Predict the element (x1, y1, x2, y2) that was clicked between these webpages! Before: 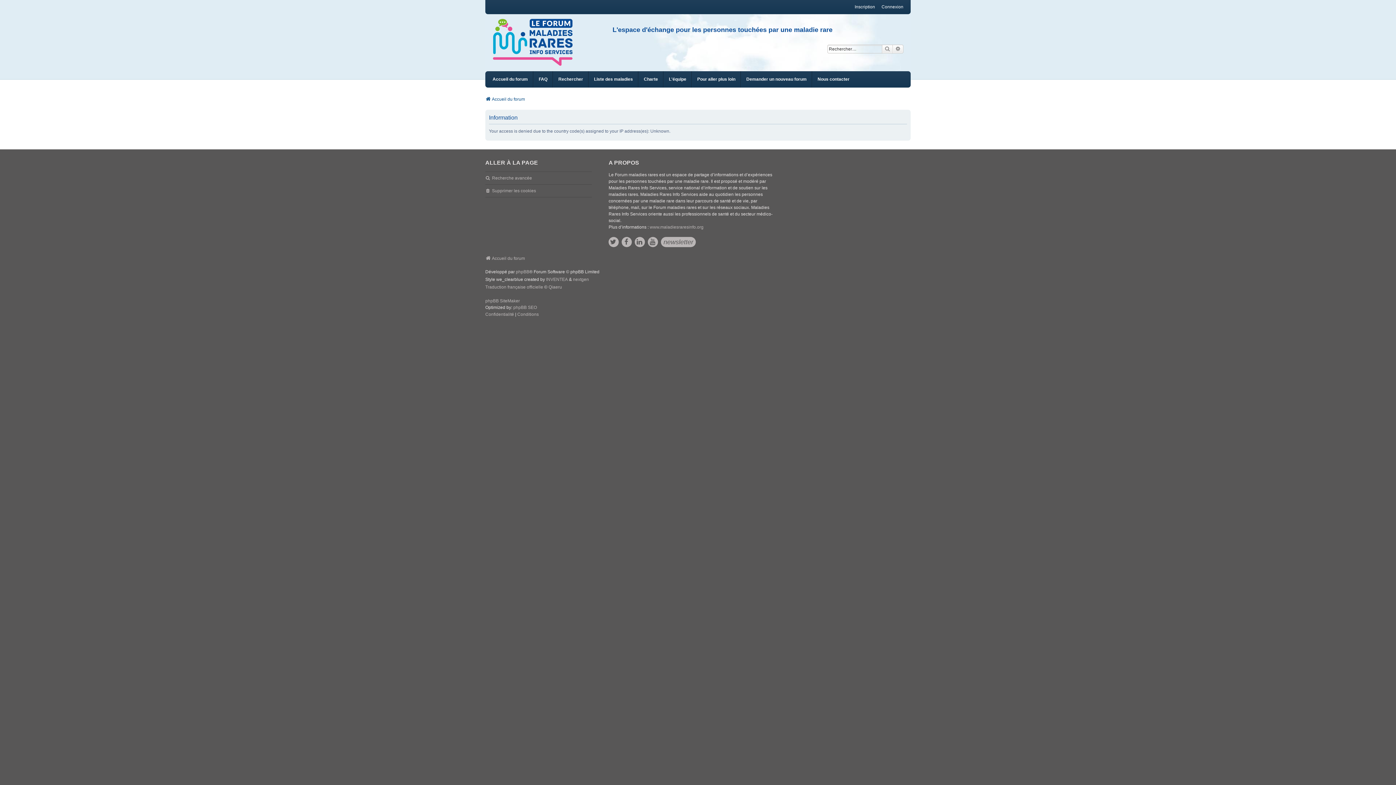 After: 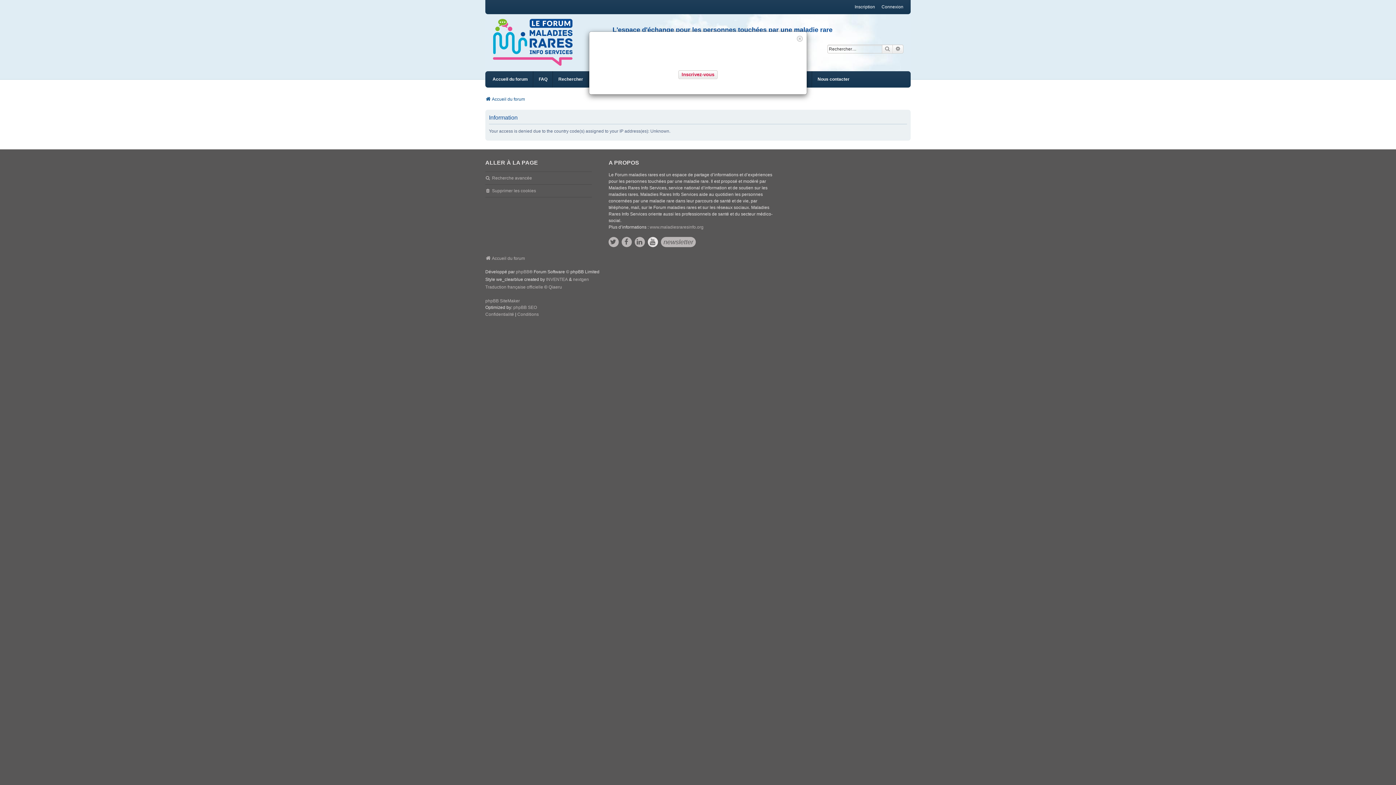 Action: bbox: (648, 237, 658, 247)